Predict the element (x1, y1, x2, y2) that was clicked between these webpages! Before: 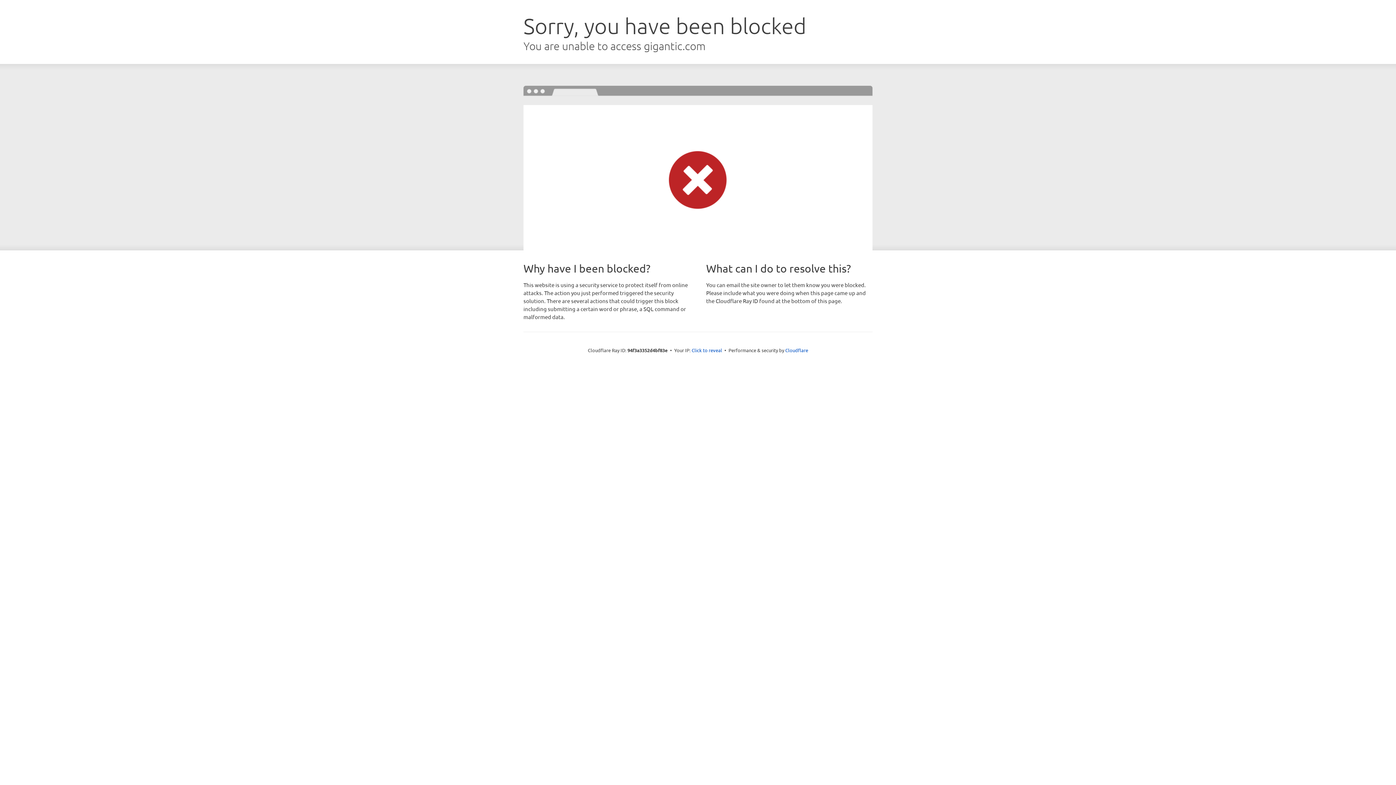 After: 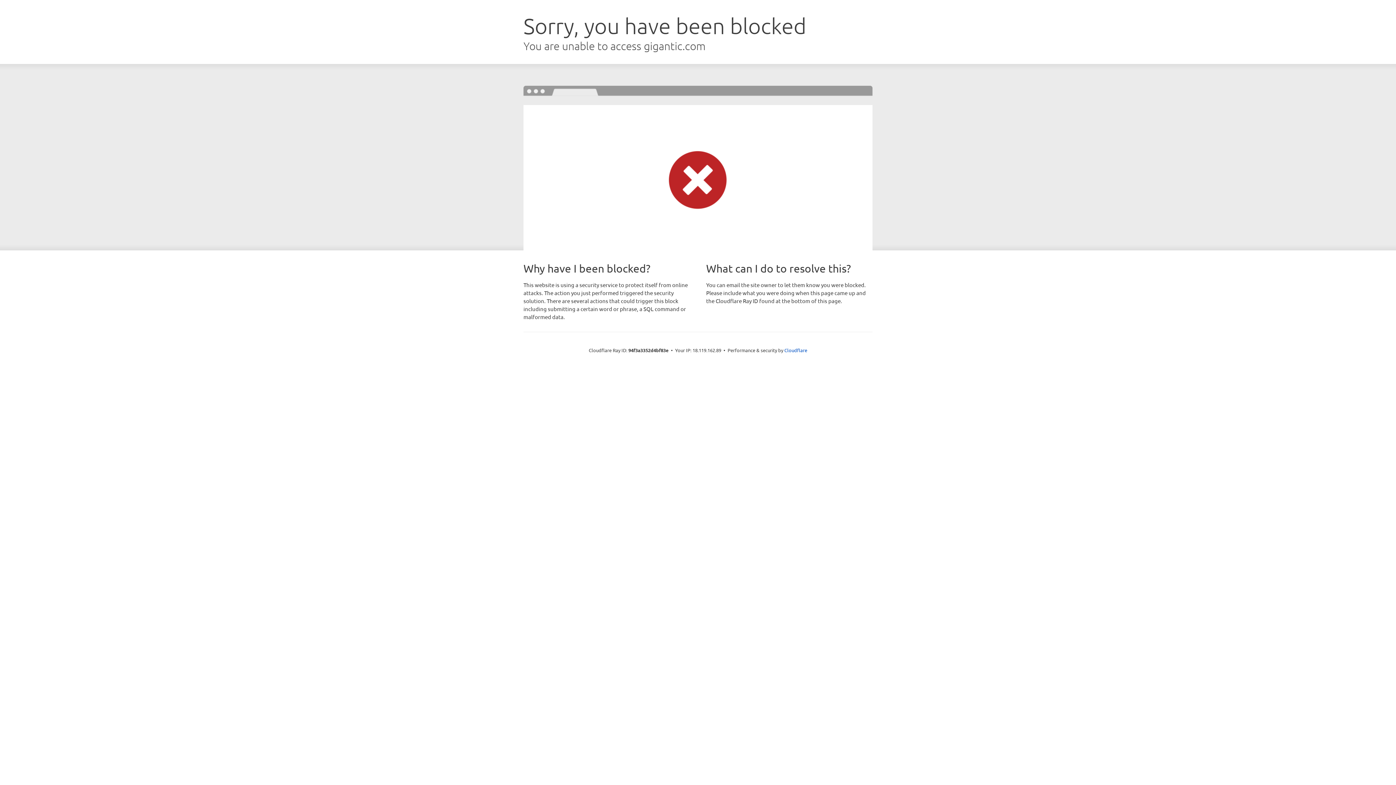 Action: label: Click to reveal bbox: (691, 346, 722, 353)